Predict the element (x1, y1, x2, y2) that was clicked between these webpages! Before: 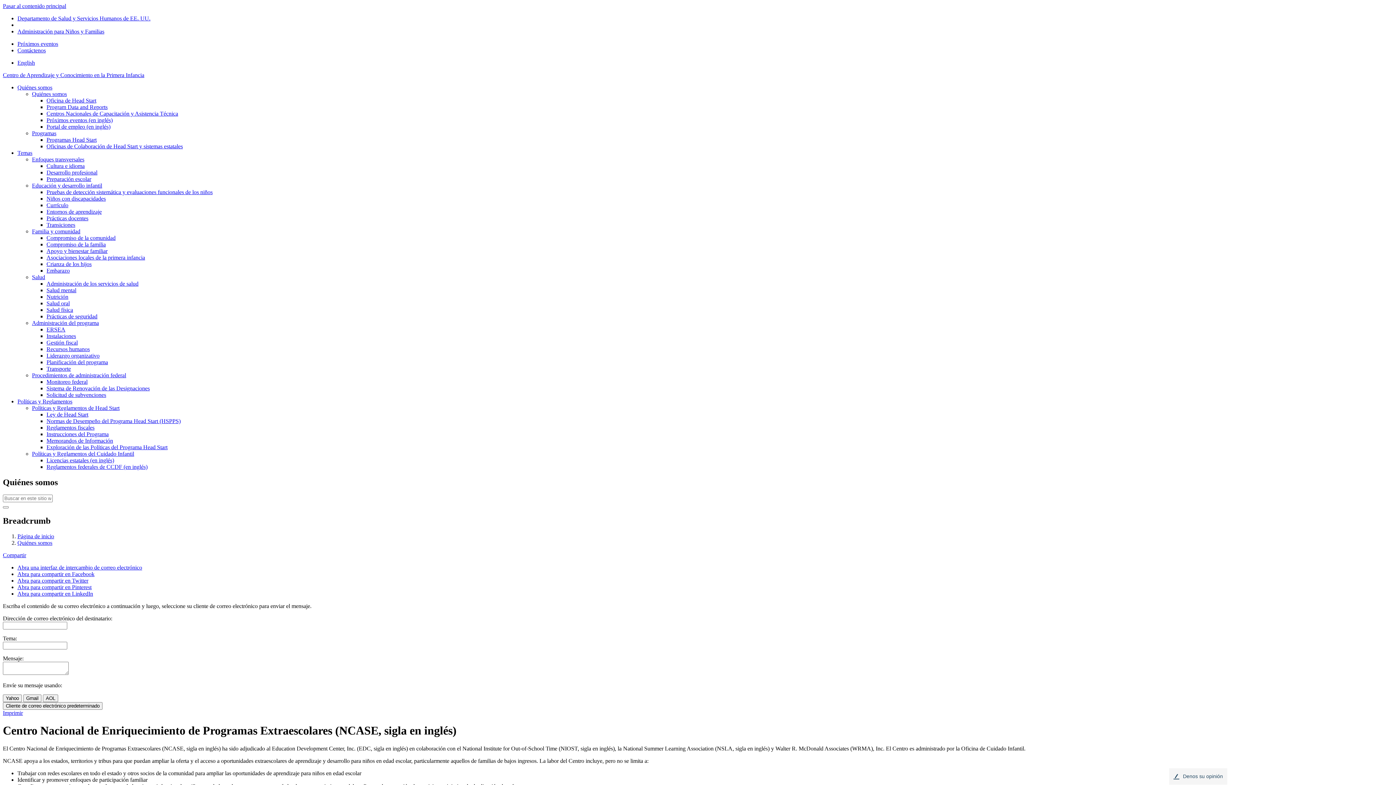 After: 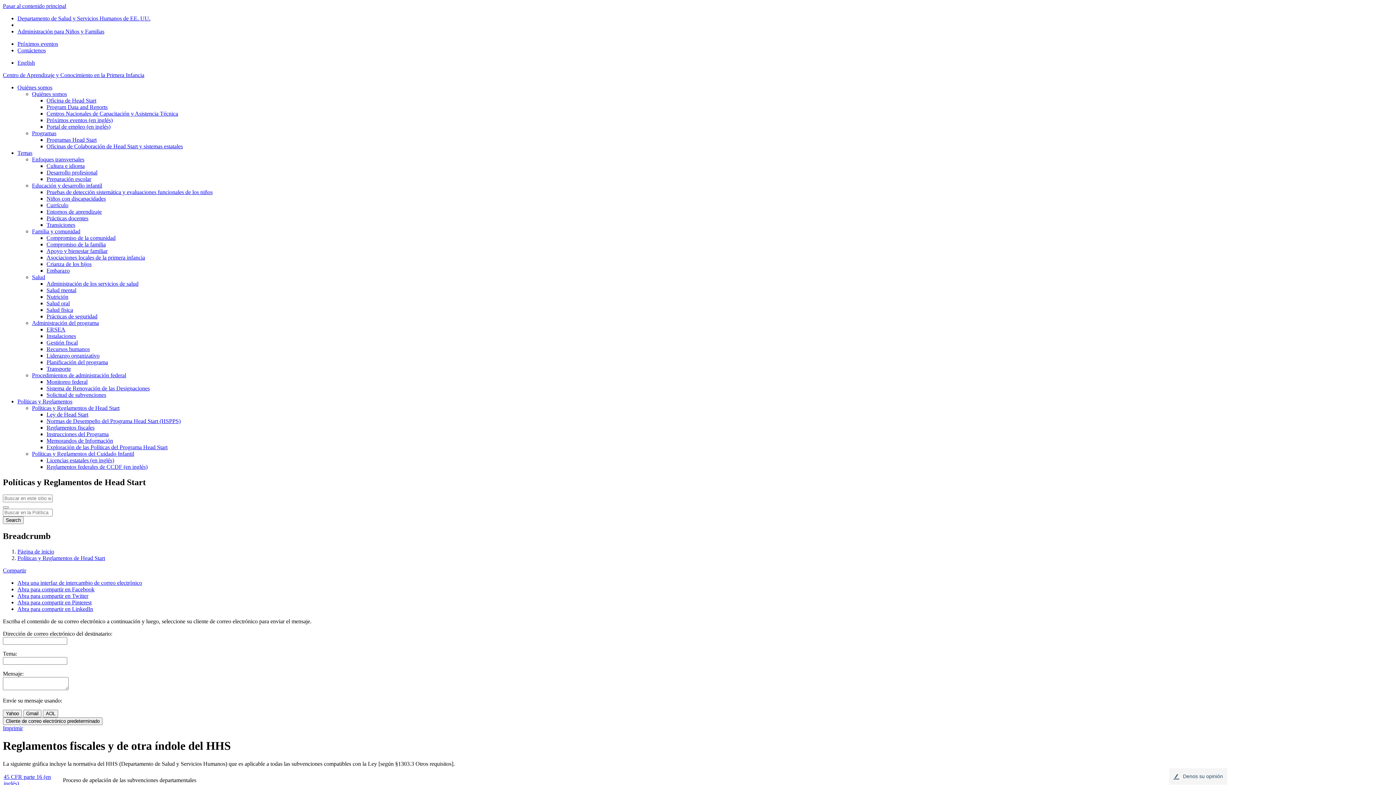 Action: bbox: (46, 424, 94, 430) label: Reglamentos fiscales